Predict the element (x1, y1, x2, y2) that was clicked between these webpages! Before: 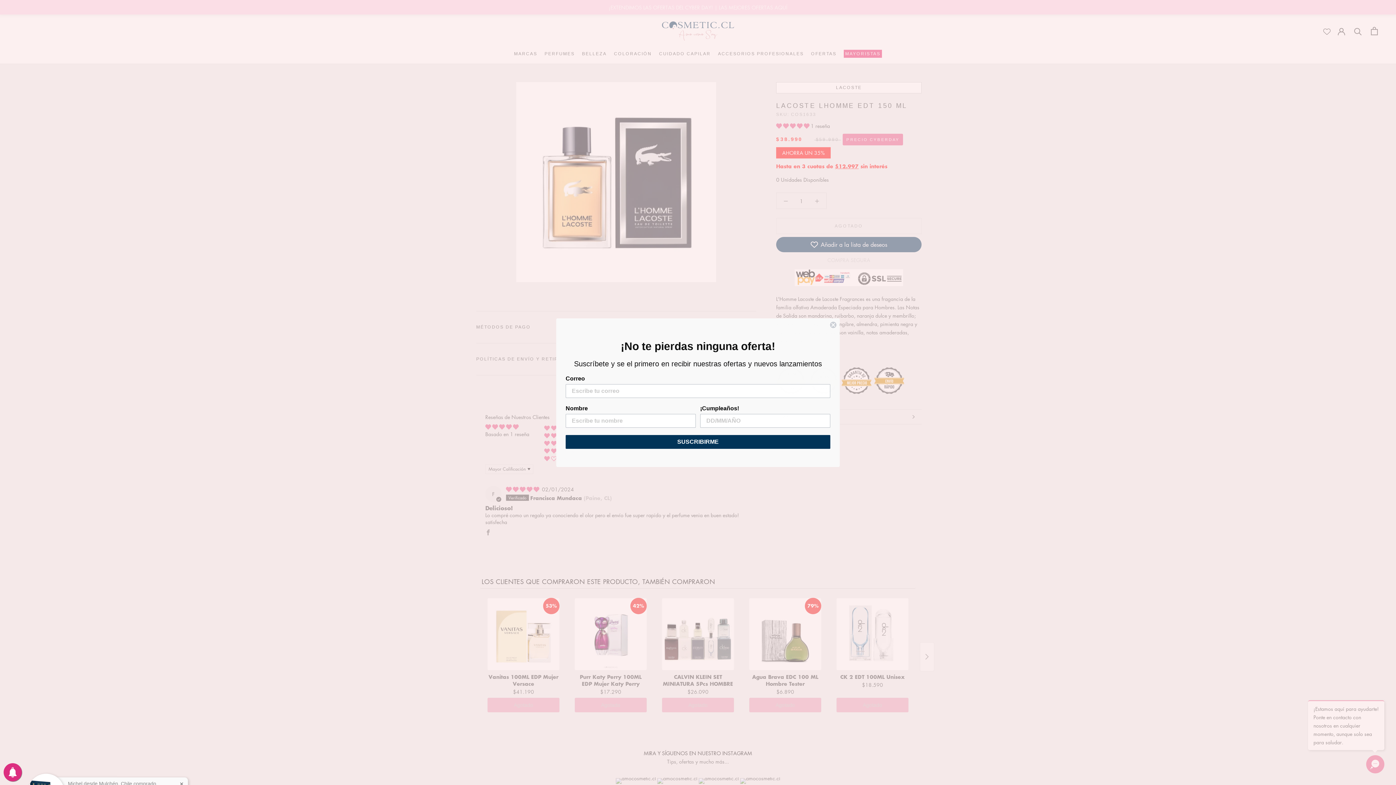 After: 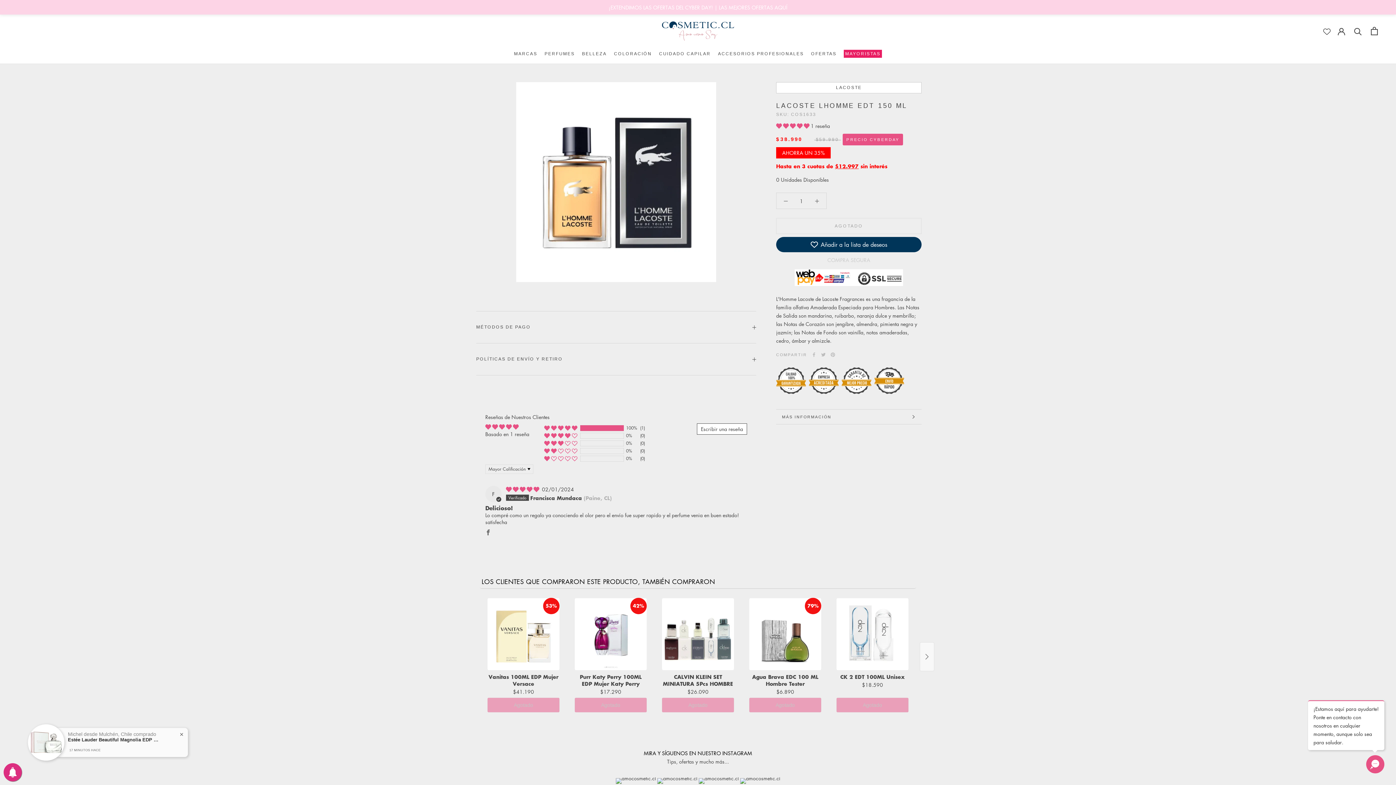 Action: bbox: (829, 321, 837, 328) label: Close dialog